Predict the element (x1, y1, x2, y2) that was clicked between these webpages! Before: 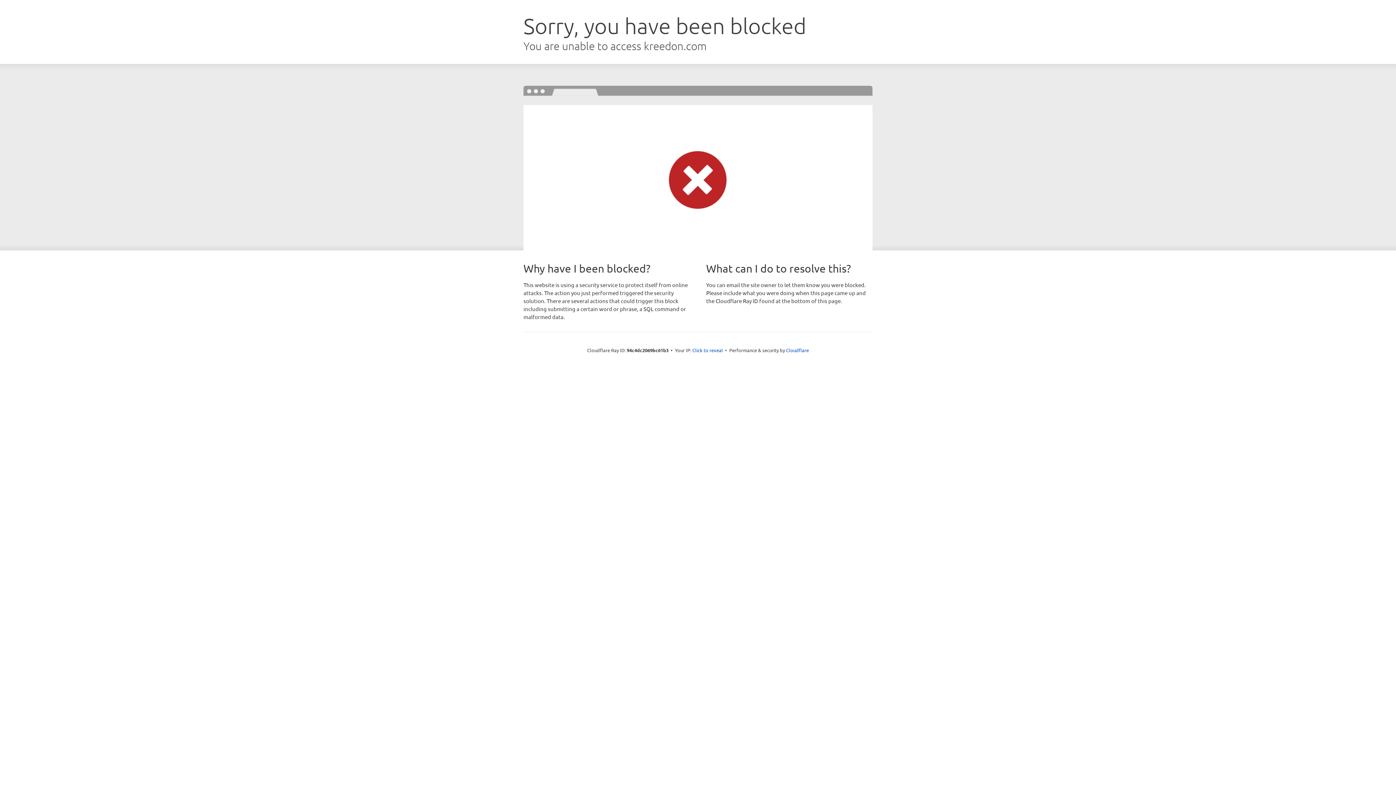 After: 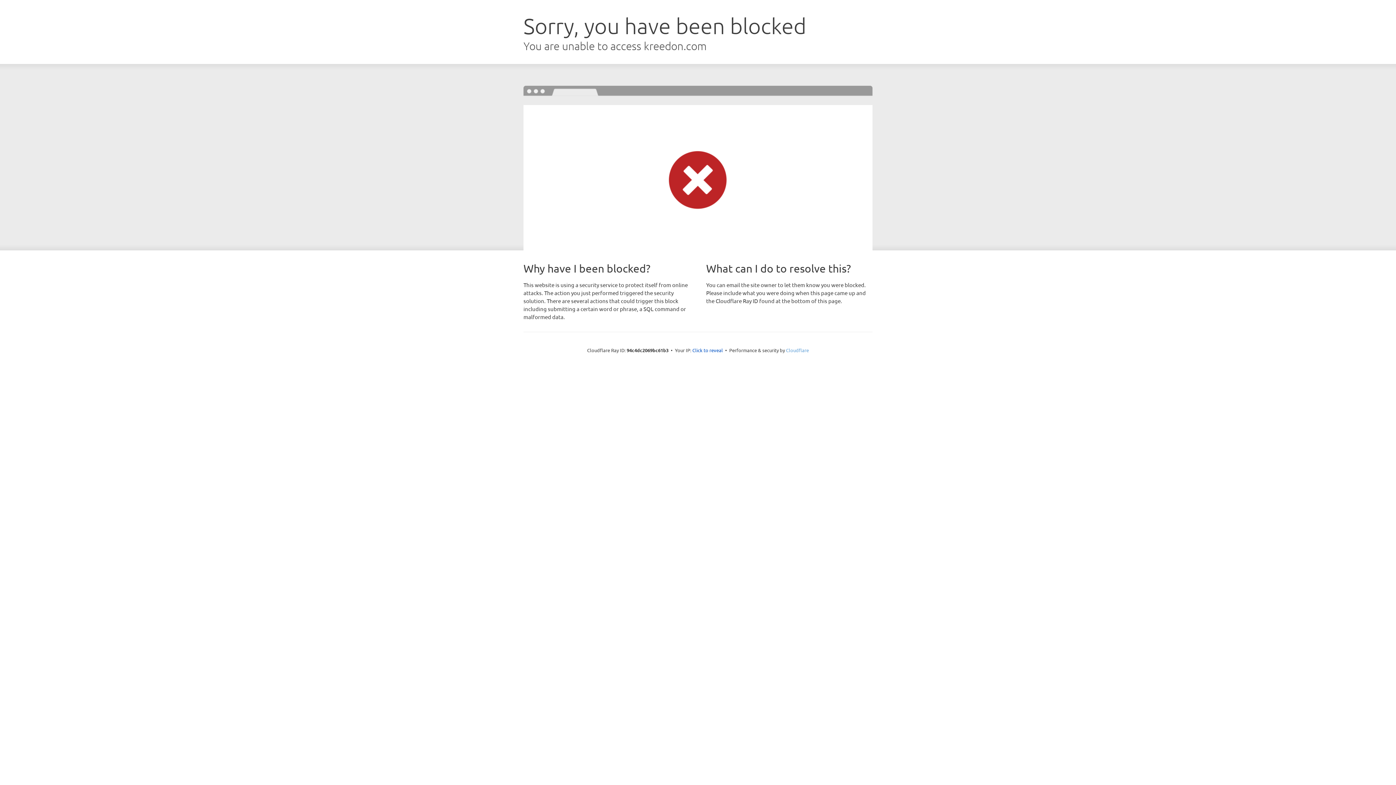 Action: bbox: (786, 347, 809, 353) label: Cloudflare